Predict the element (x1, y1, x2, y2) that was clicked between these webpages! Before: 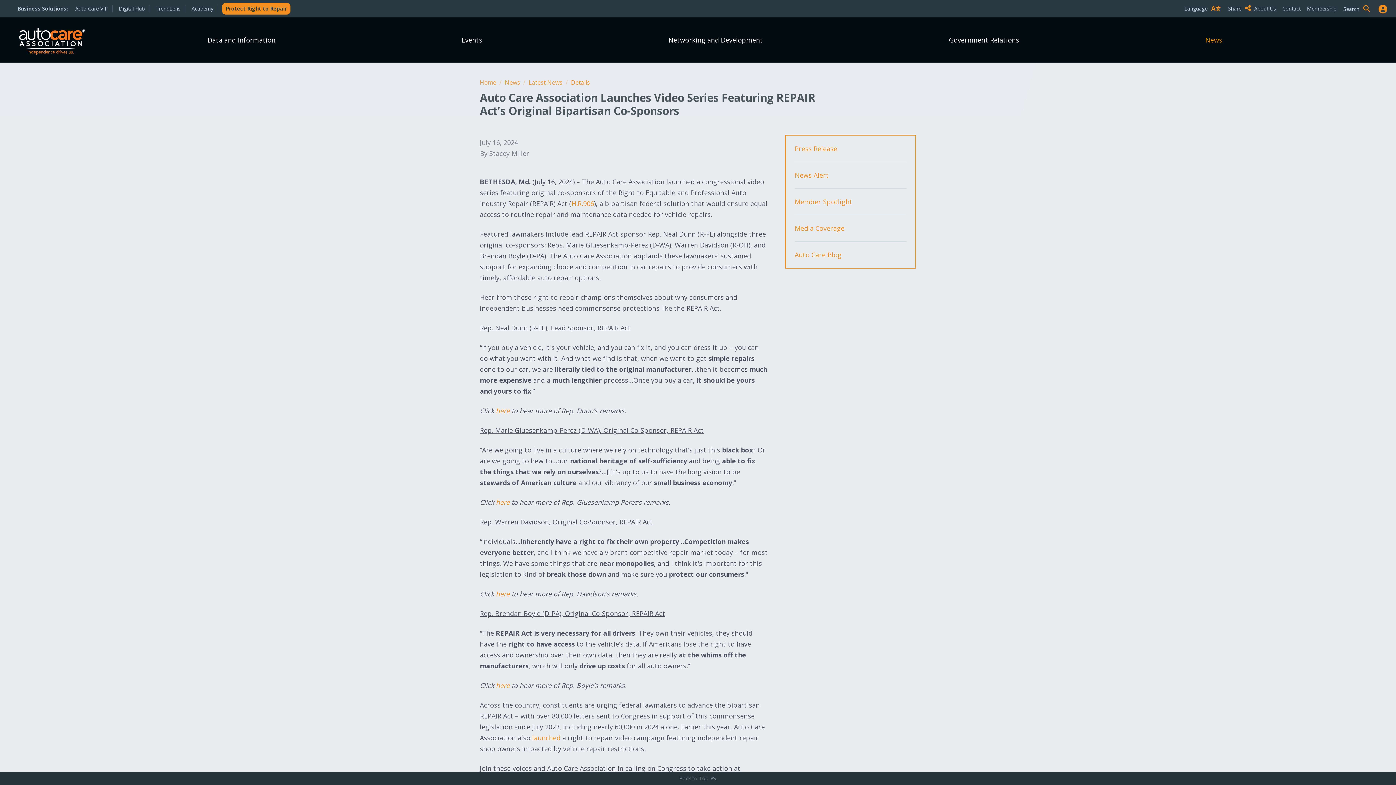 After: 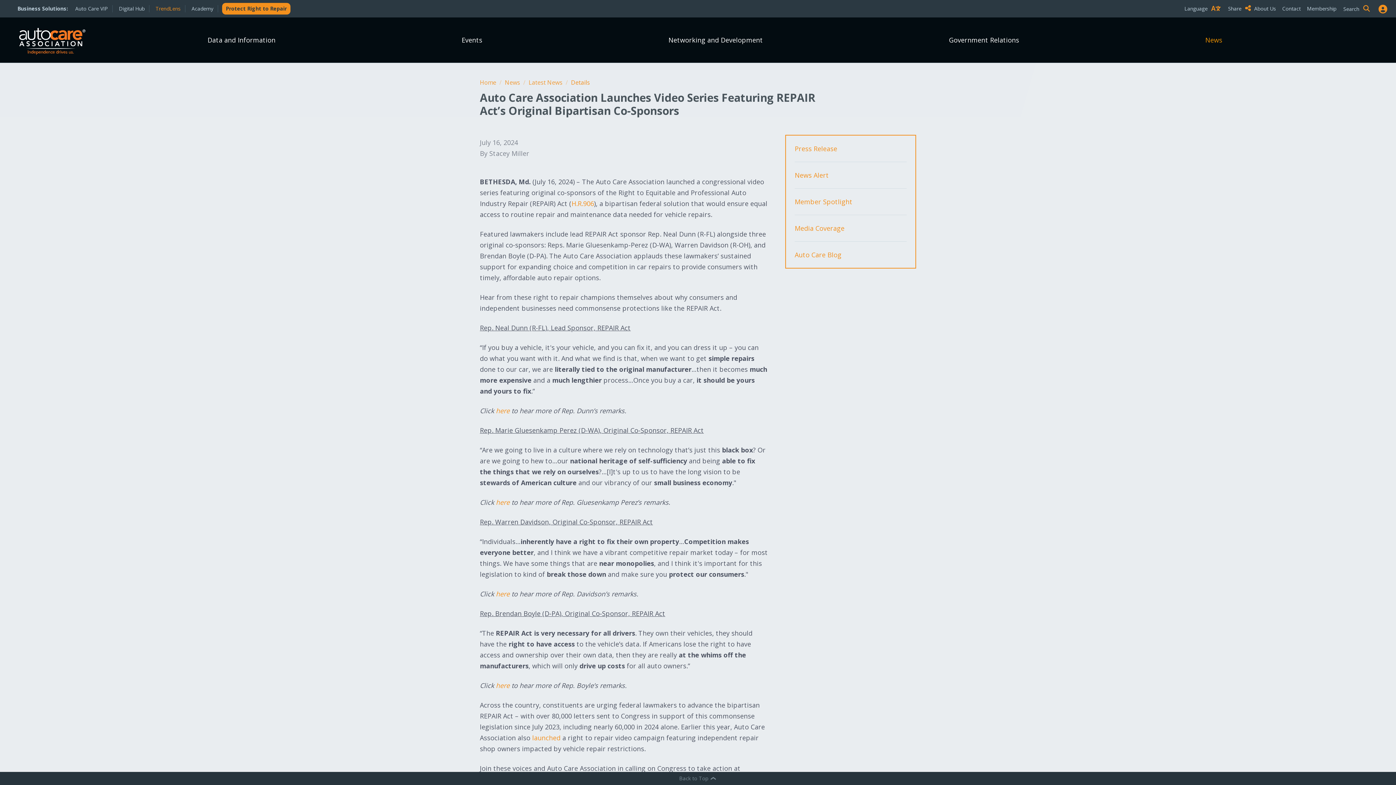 Action: bbox: (153, -1, 187, 17) label: TrendLens